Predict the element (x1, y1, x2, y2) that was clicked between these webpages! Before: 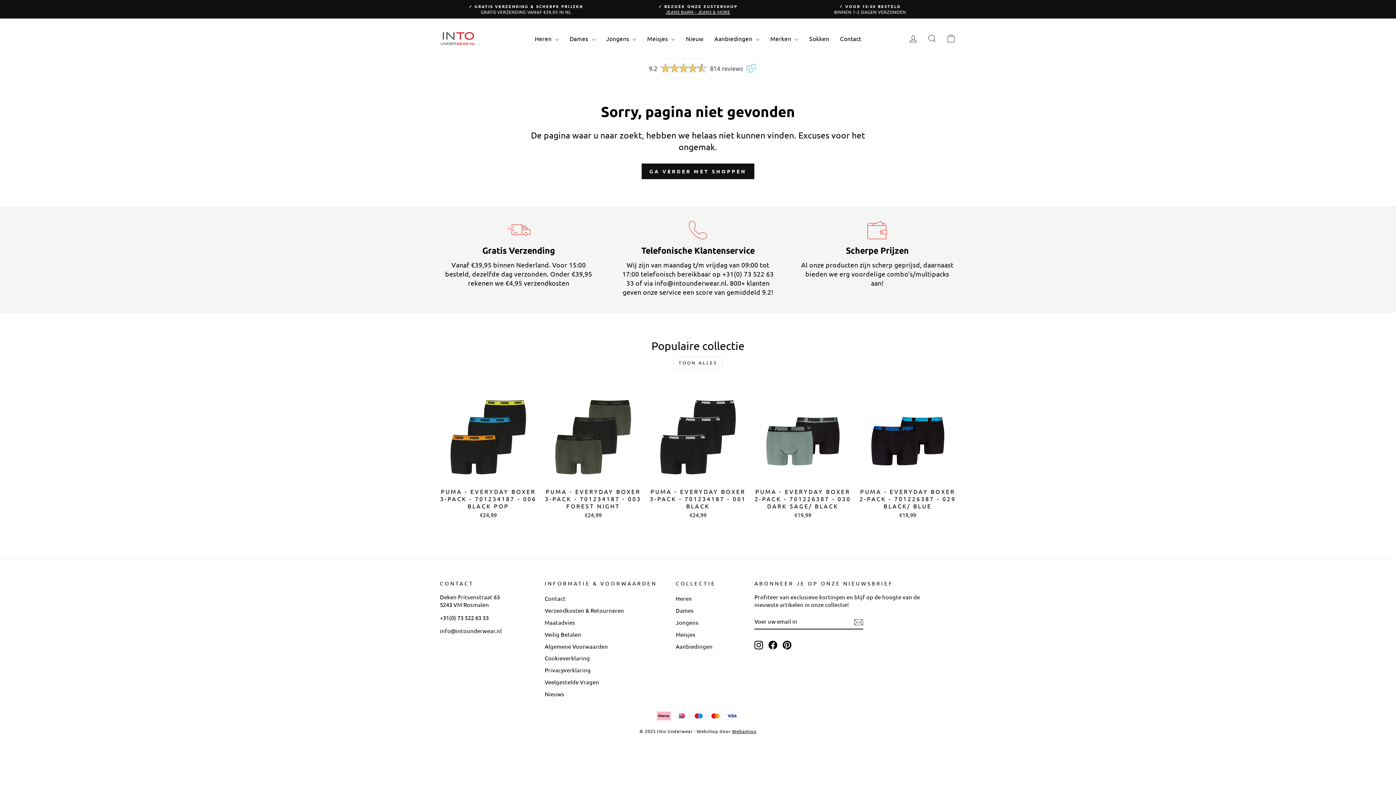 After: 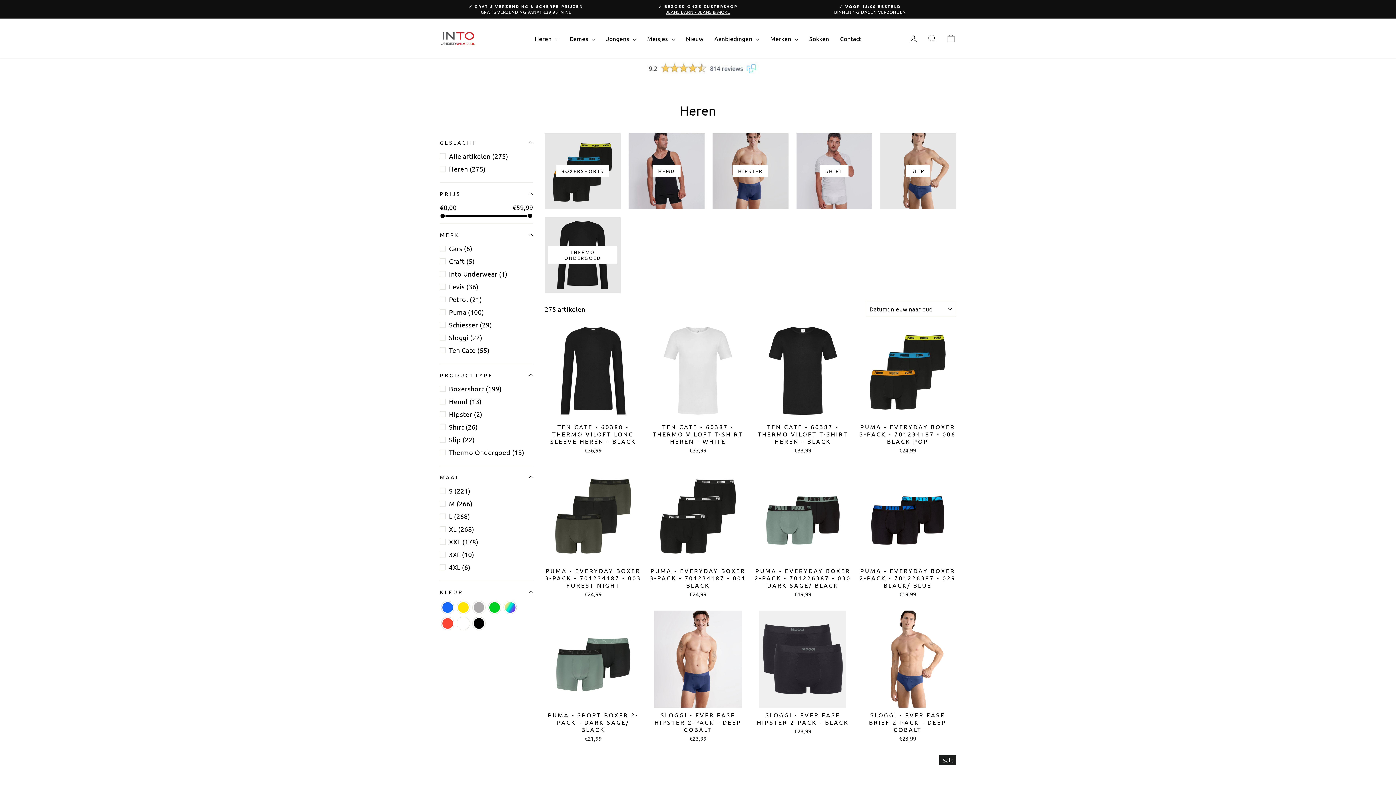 Action: bbox: (675, 593, 692, 604) label: Heren